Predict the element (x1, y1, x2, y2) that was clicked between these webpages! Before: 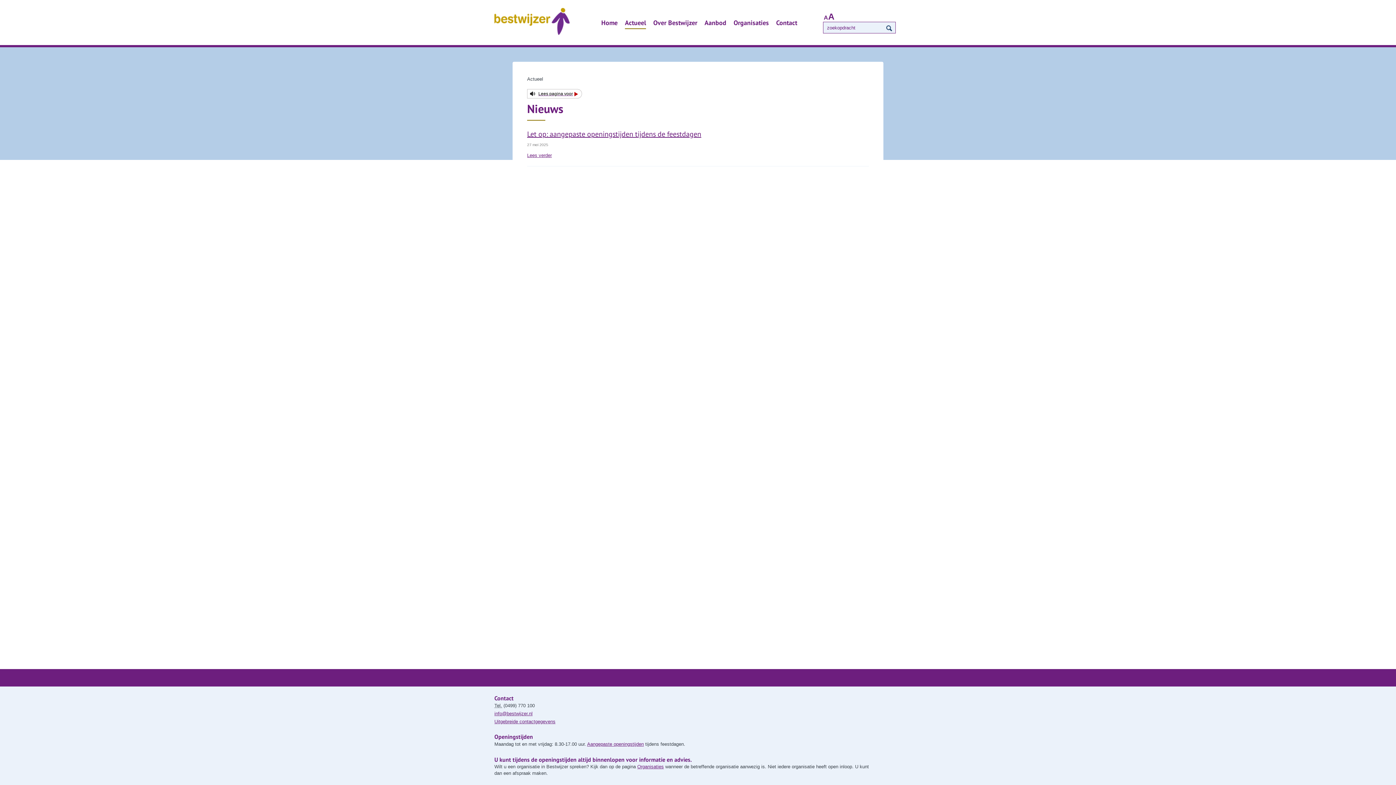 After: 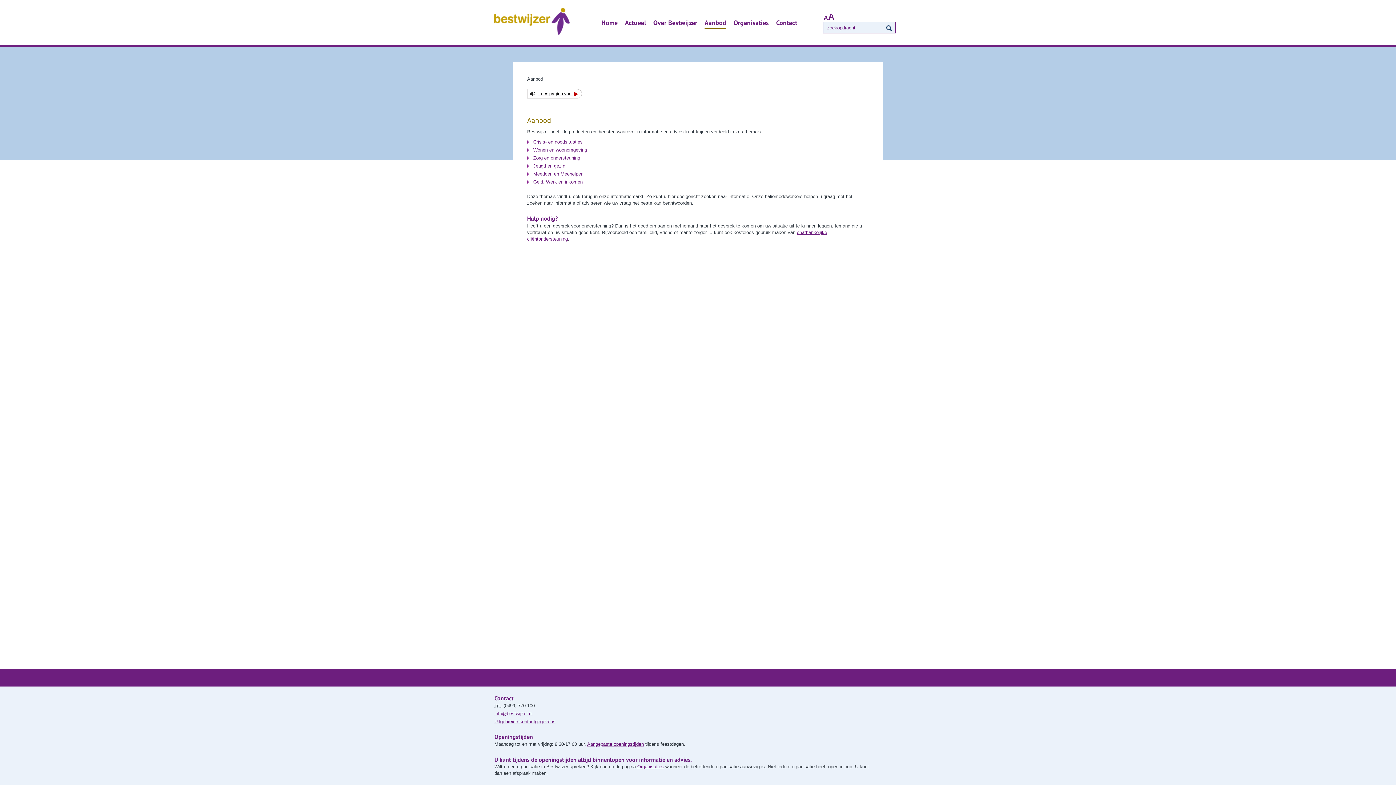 Action: bbox: (704, 18, 726, 28) label: Aanbod